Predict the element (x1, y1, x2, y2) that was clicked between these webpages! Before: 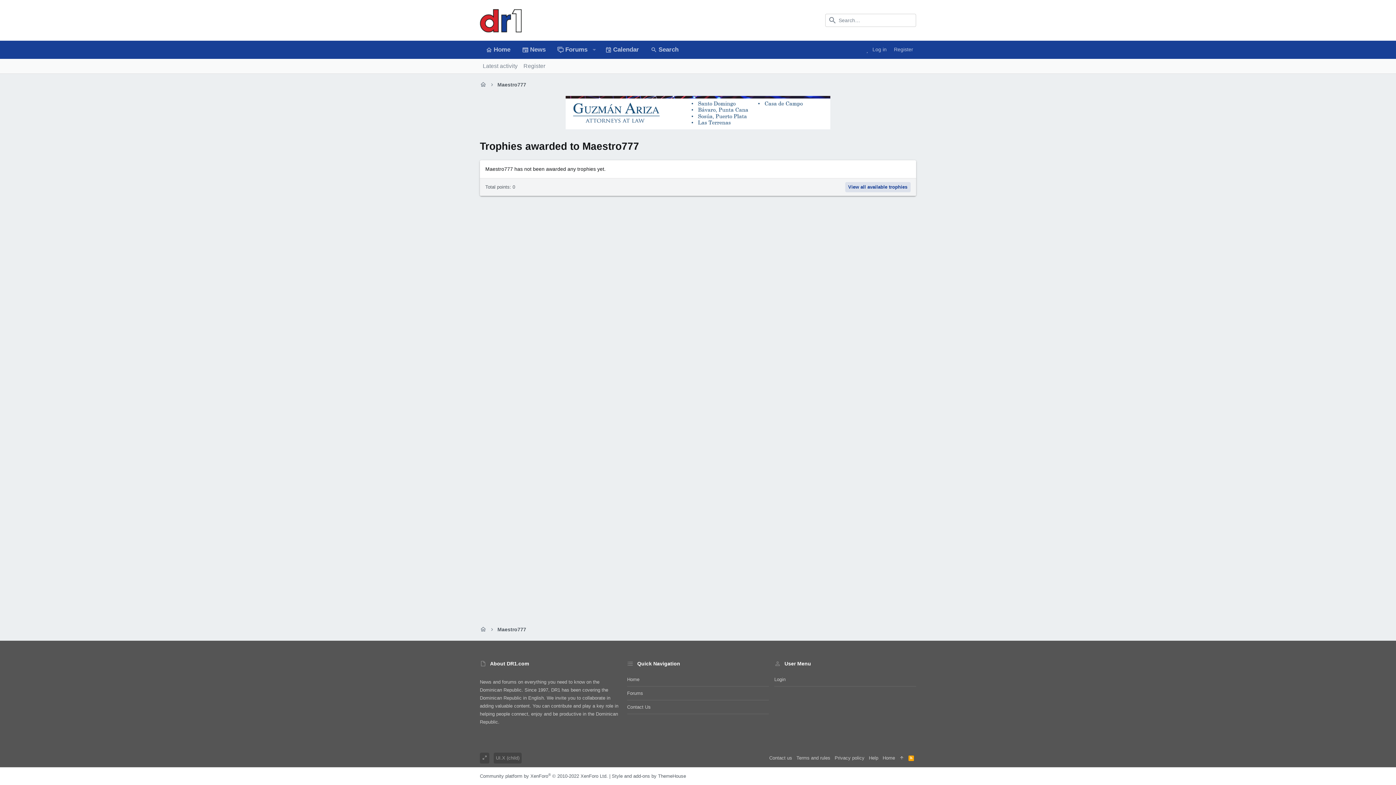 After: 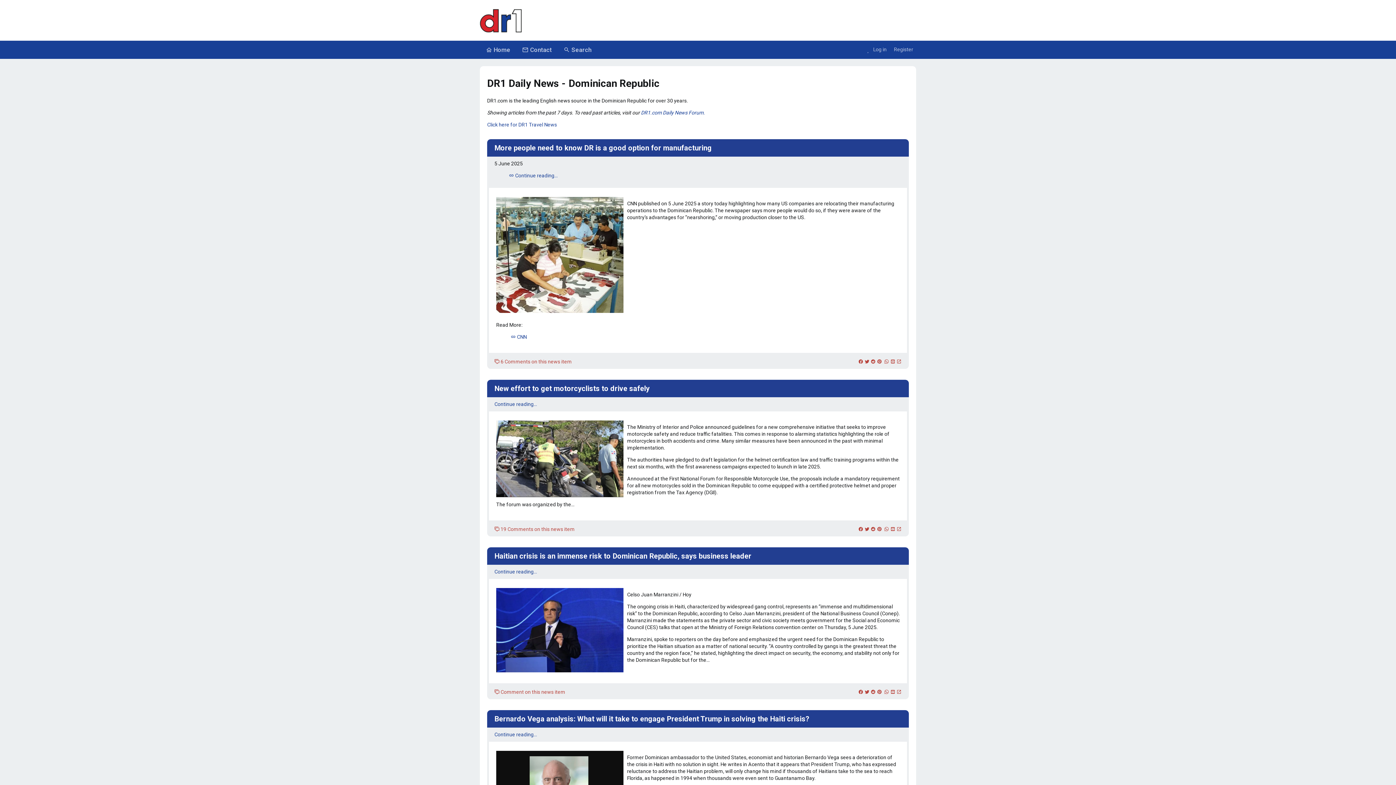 Action: label: News bbox: (516, 40, 551, 58)